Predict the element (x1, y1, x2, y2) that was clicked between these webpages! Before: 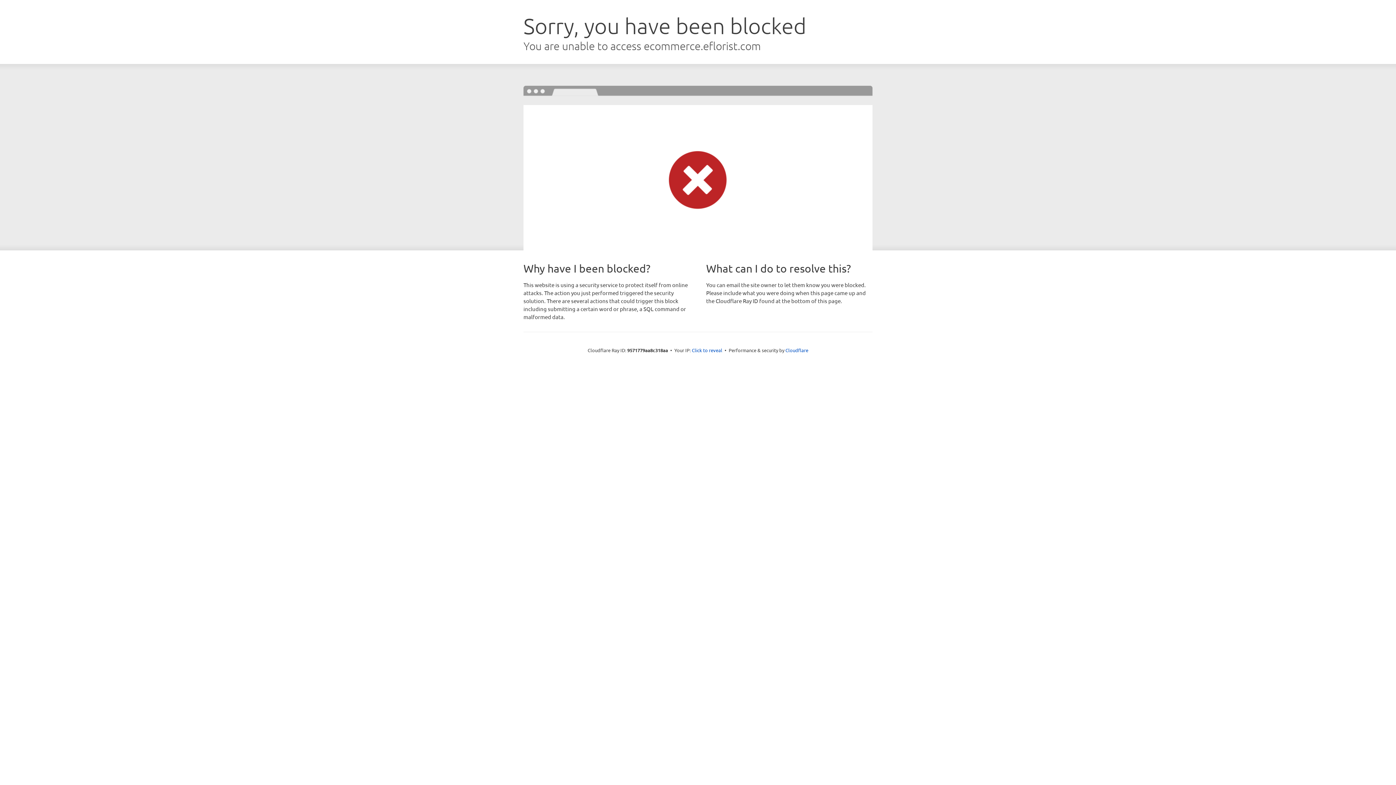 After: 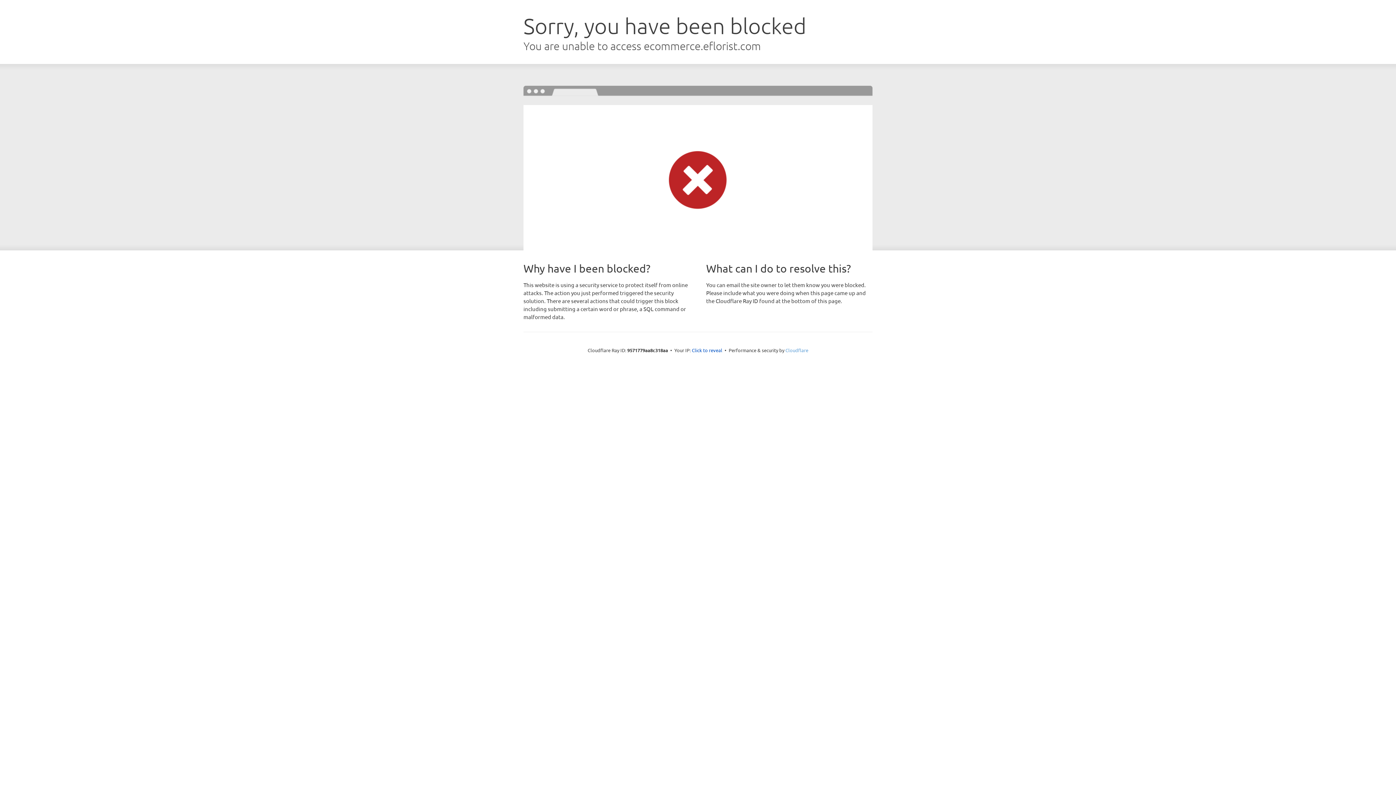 Action: label: Cloudflare bbox: (785, 347, 808, 353)